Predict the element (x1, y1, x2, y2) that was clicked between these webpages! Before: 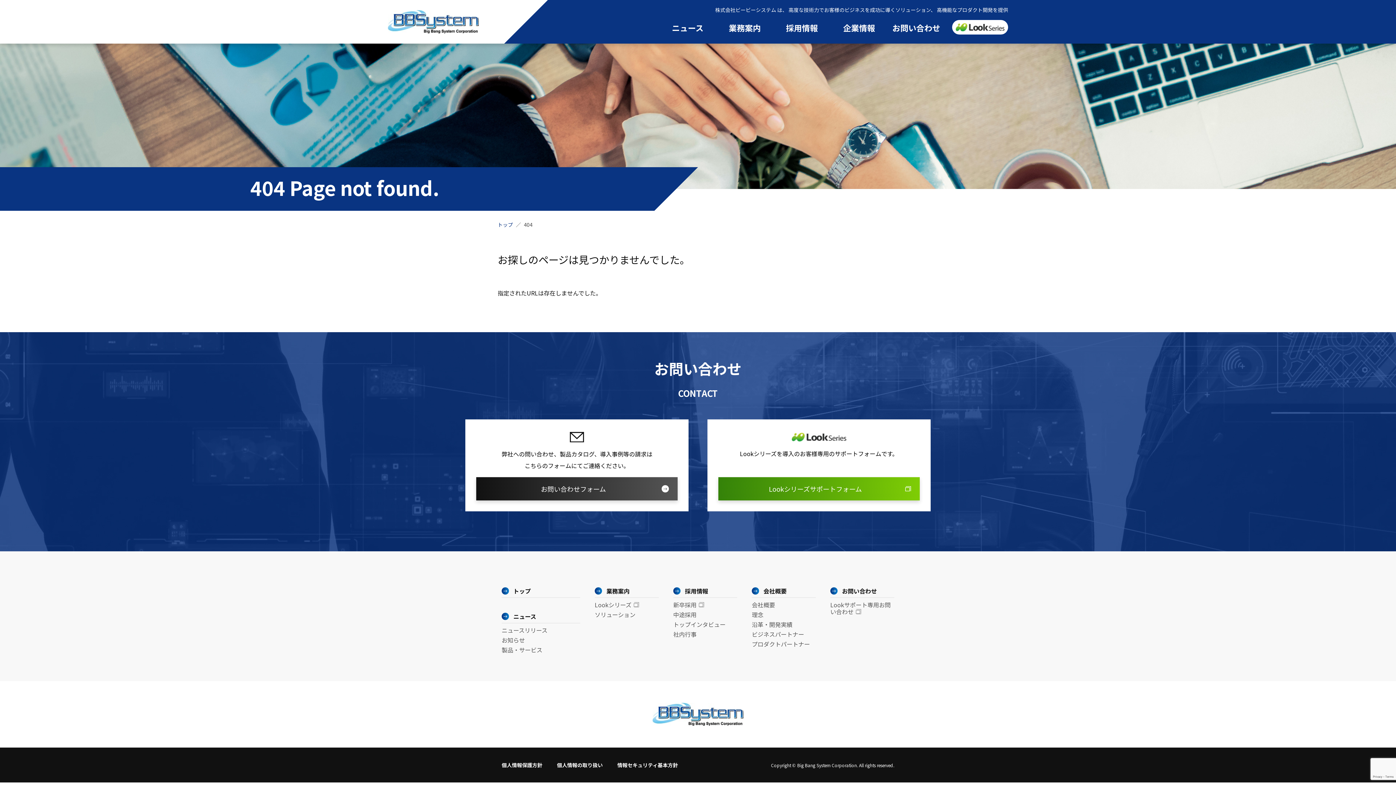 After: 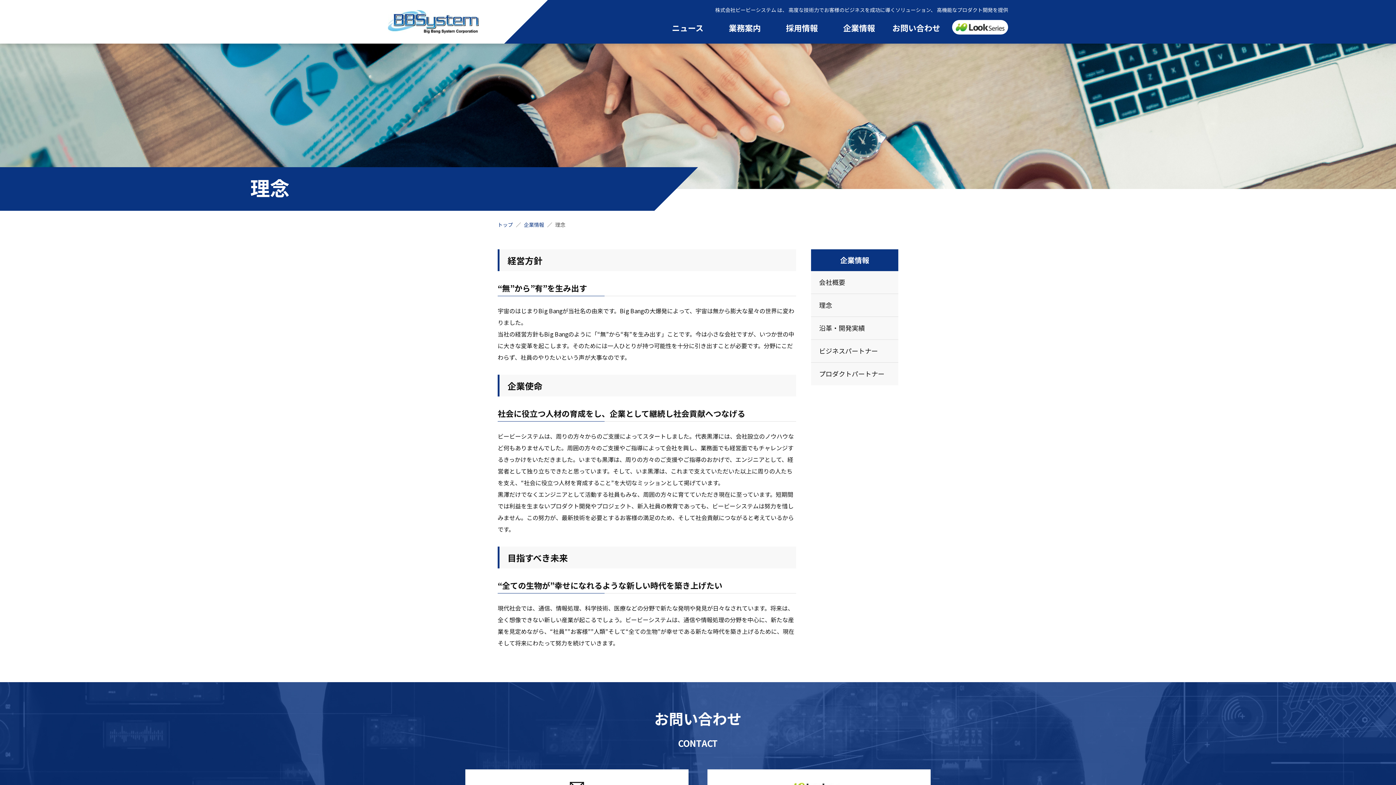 Action: bbox: (752, 610, 763, 619) label: 理念